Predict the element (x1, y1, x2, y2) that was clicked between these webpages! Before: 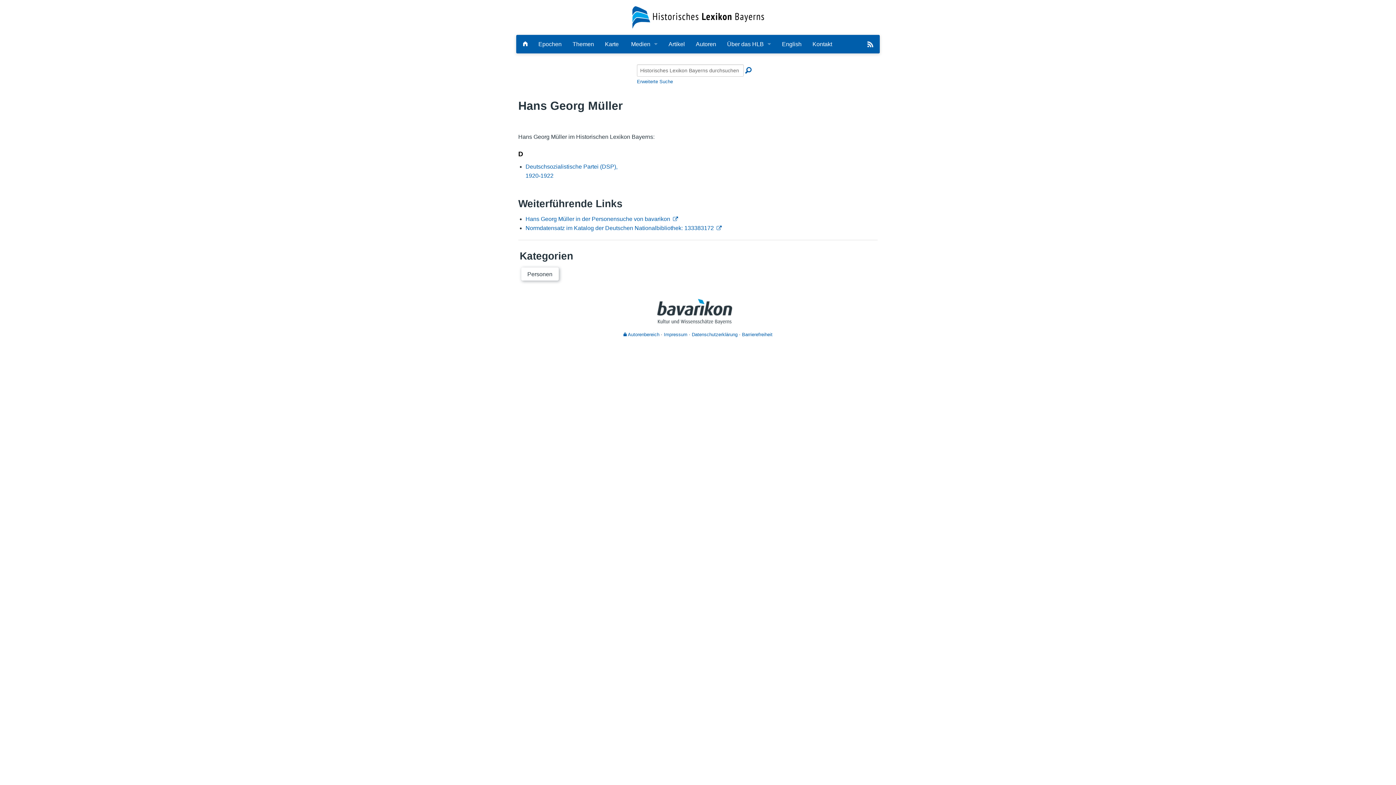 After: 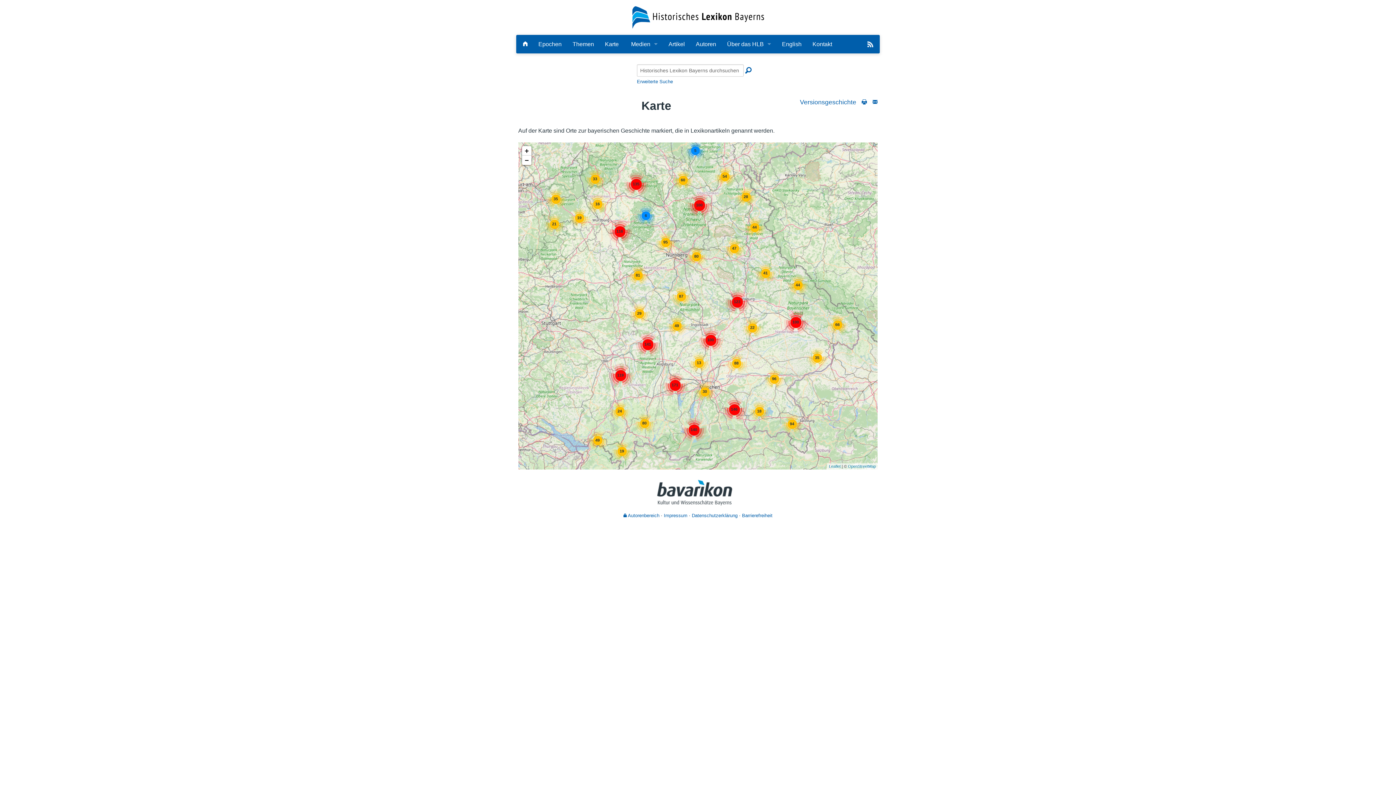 Action: label: Karte bbox: (599, 35, 619, 52)